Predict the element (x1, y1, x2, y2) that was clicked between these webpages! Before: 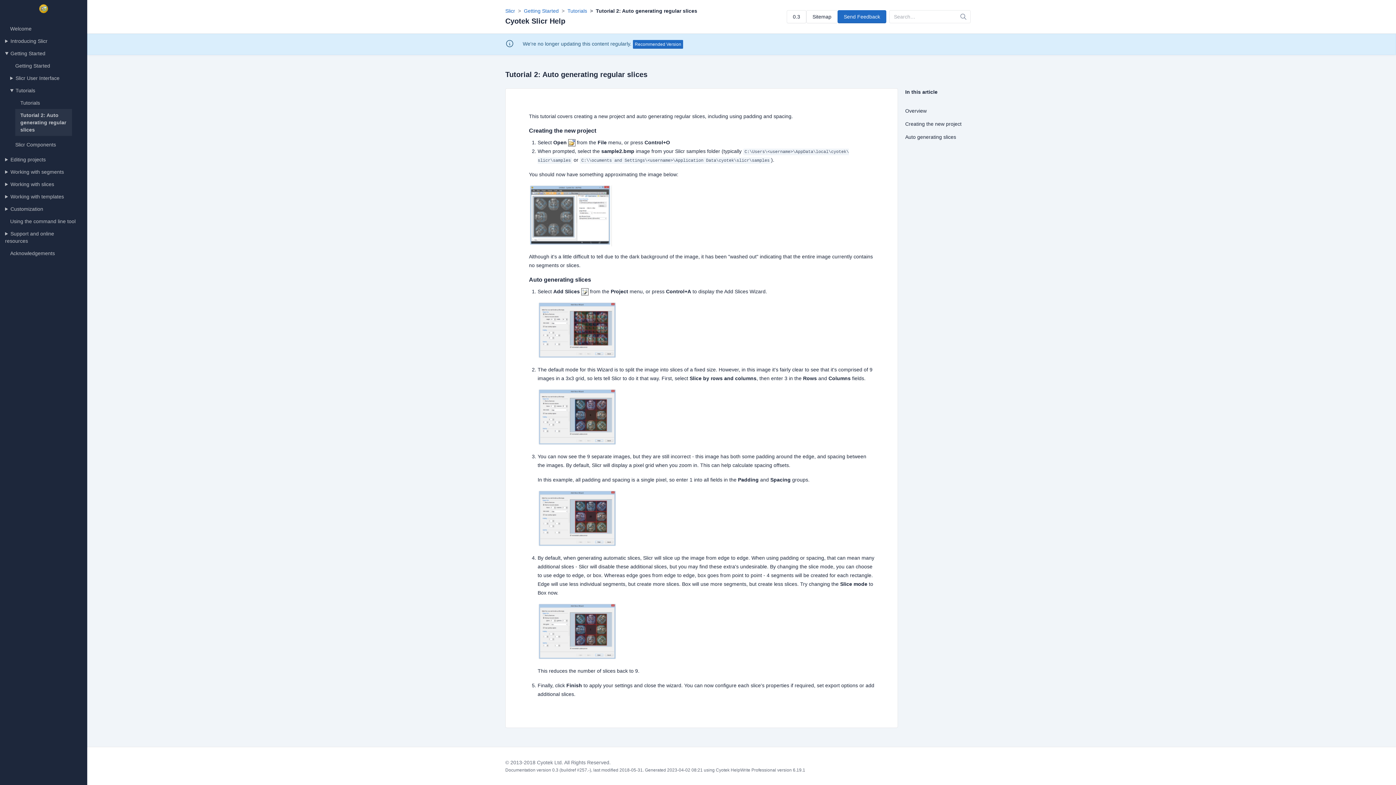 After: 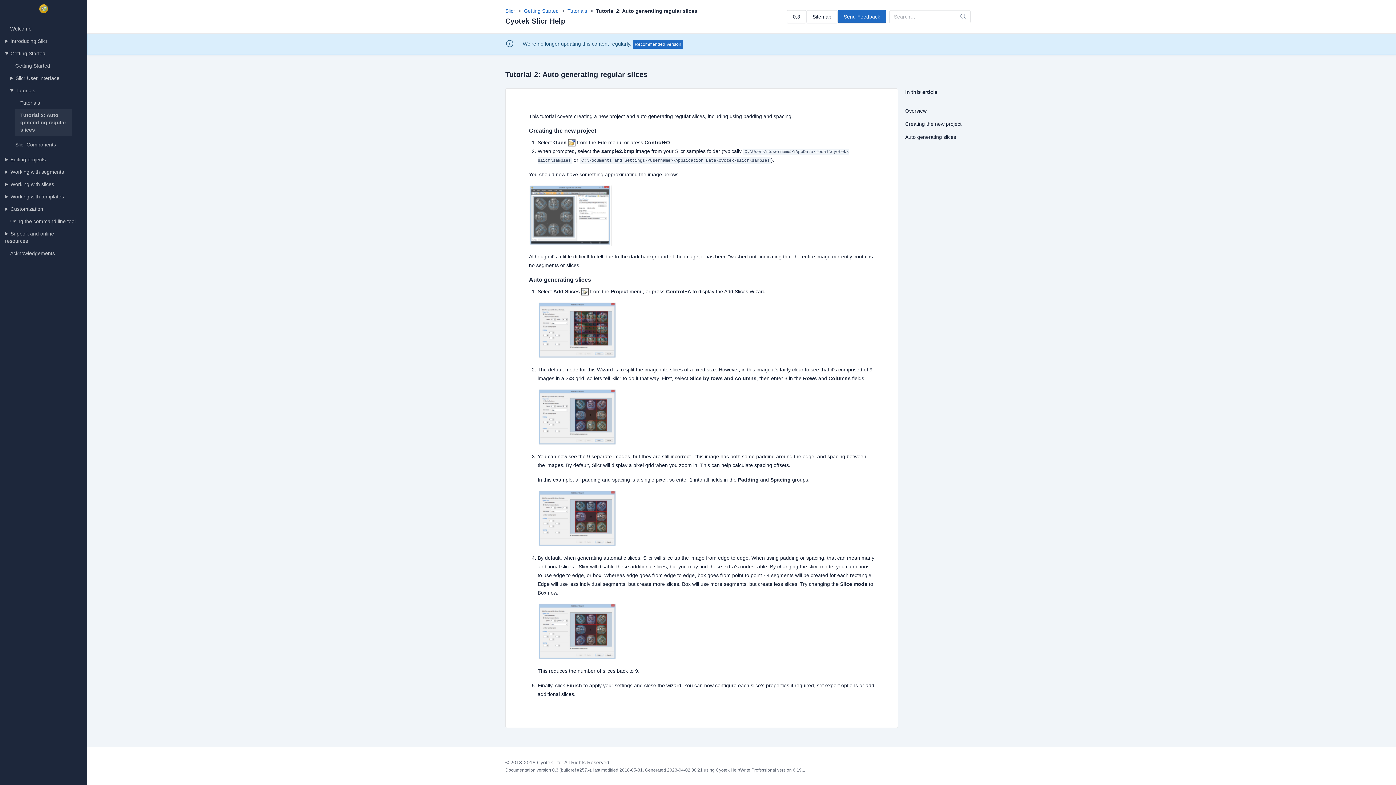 Action: label: Tutorial 2: Auto generating regular slices bbox: (20, 112, 66, 132)